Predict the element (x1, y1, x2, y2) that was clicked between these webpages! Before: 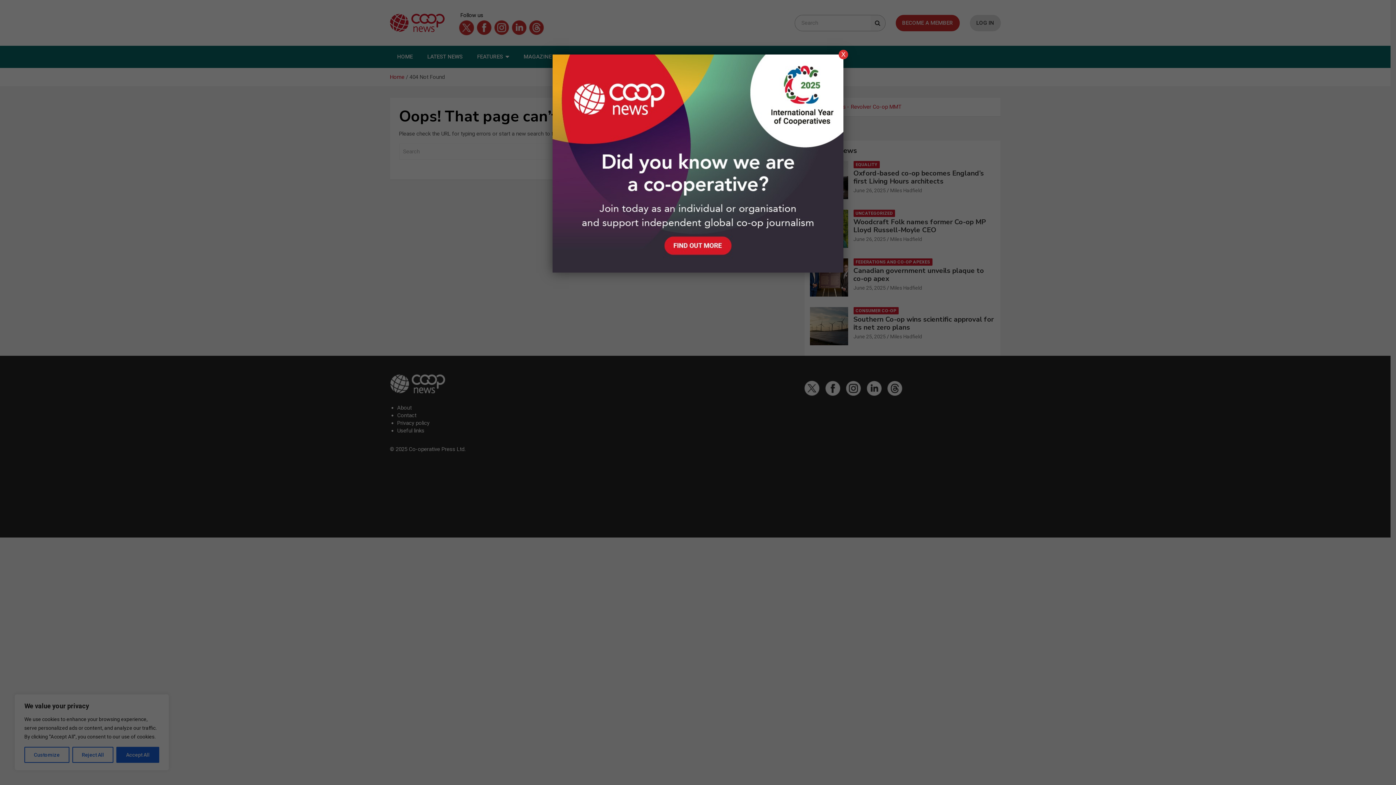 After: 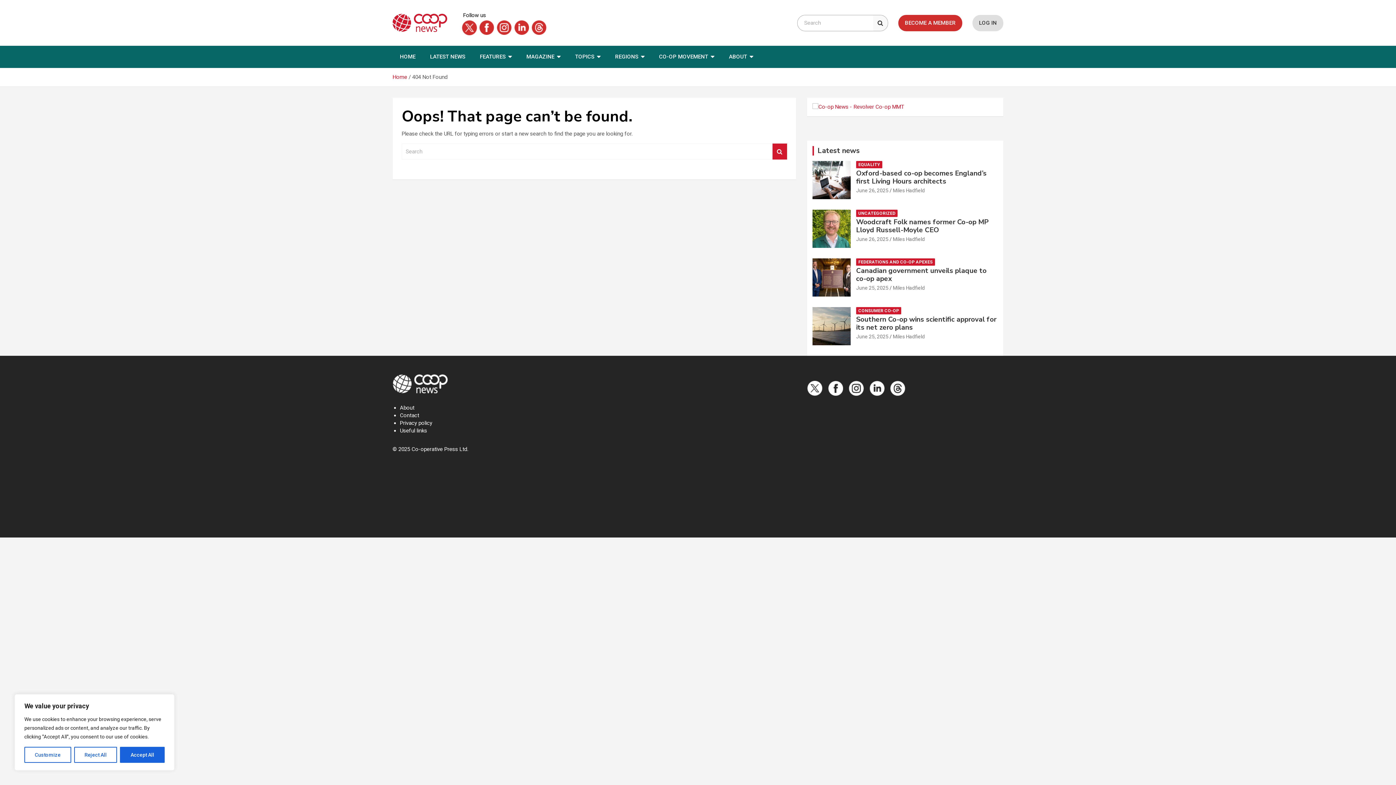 Action: bbox: (838, 49, 848, 59) label: Close